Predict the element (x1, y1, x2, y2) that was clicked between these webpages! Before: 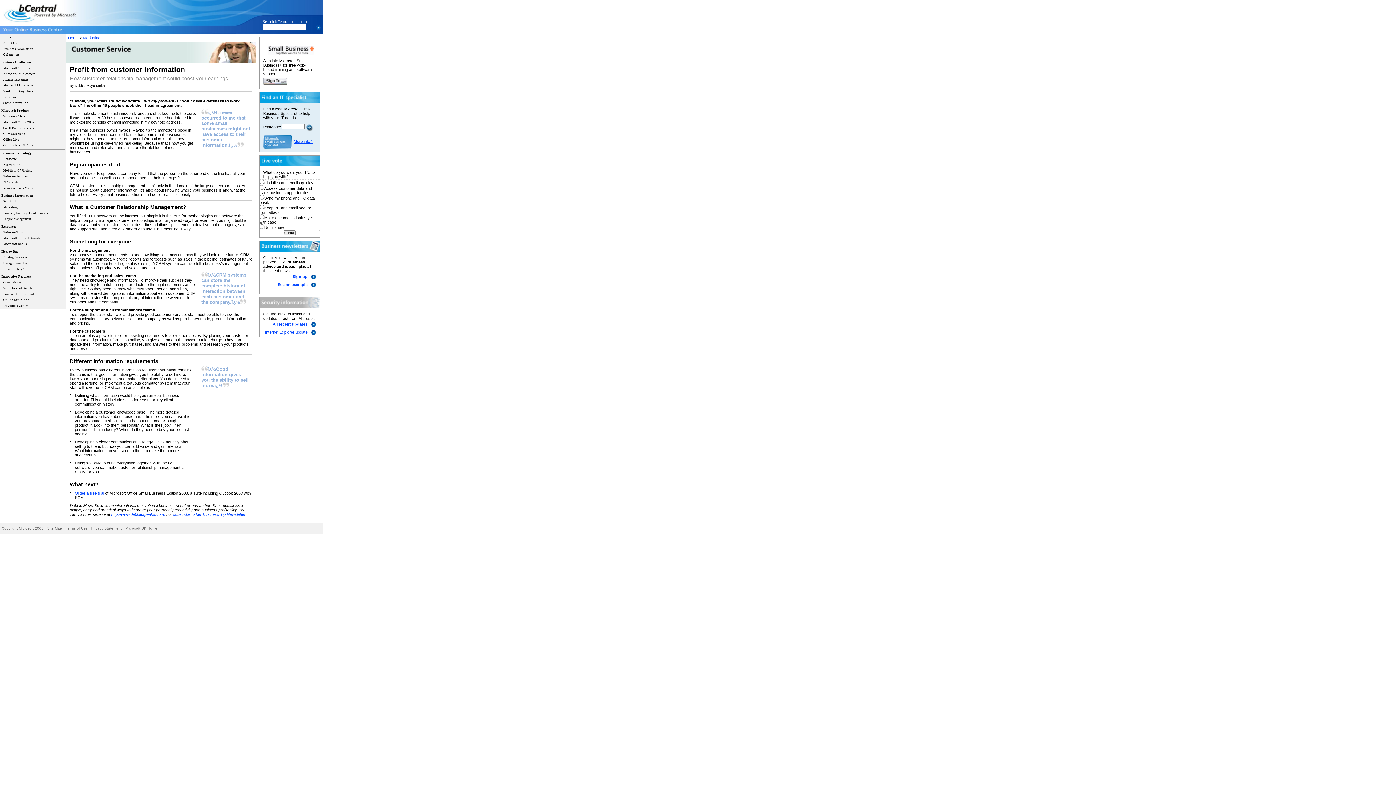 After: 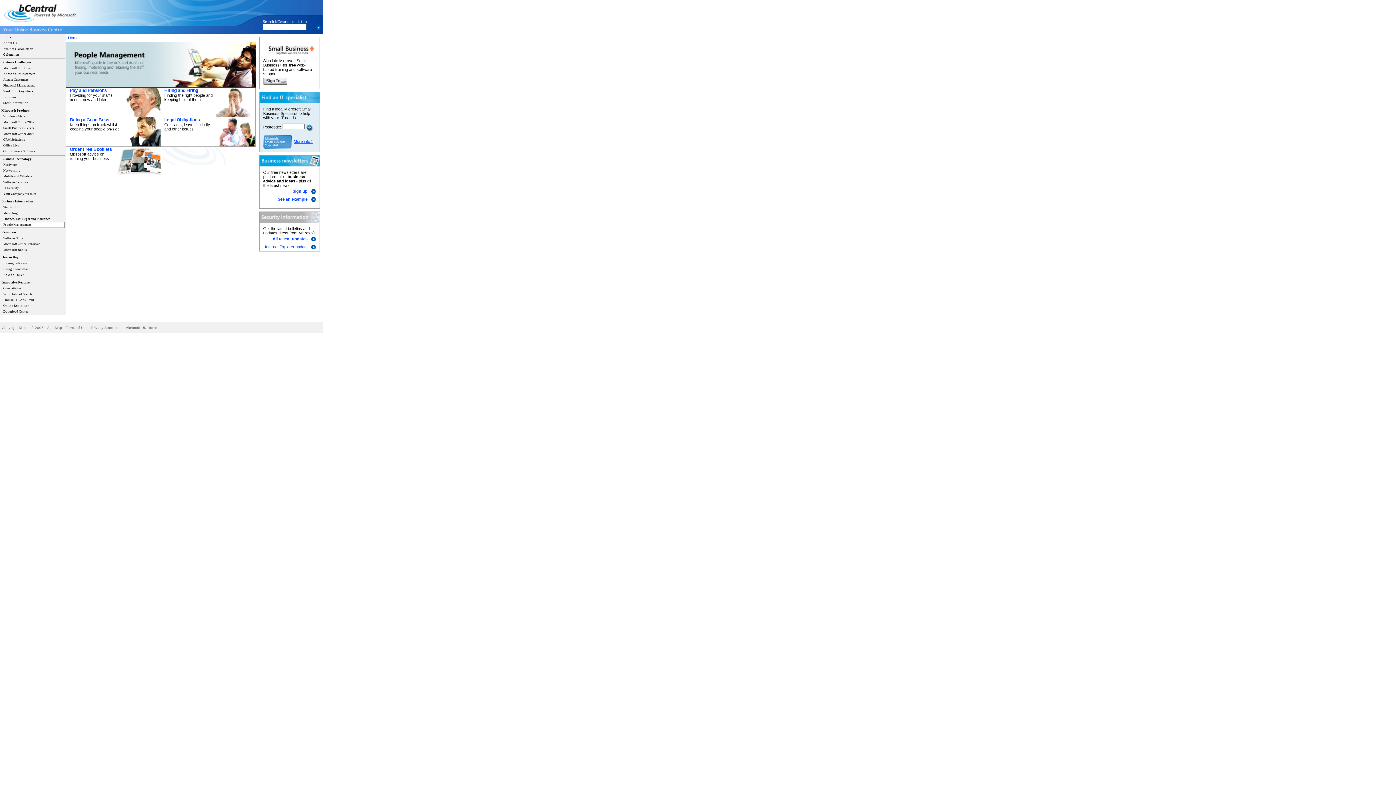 Action: bbox: (3, 217, 31, 220) label: People Management